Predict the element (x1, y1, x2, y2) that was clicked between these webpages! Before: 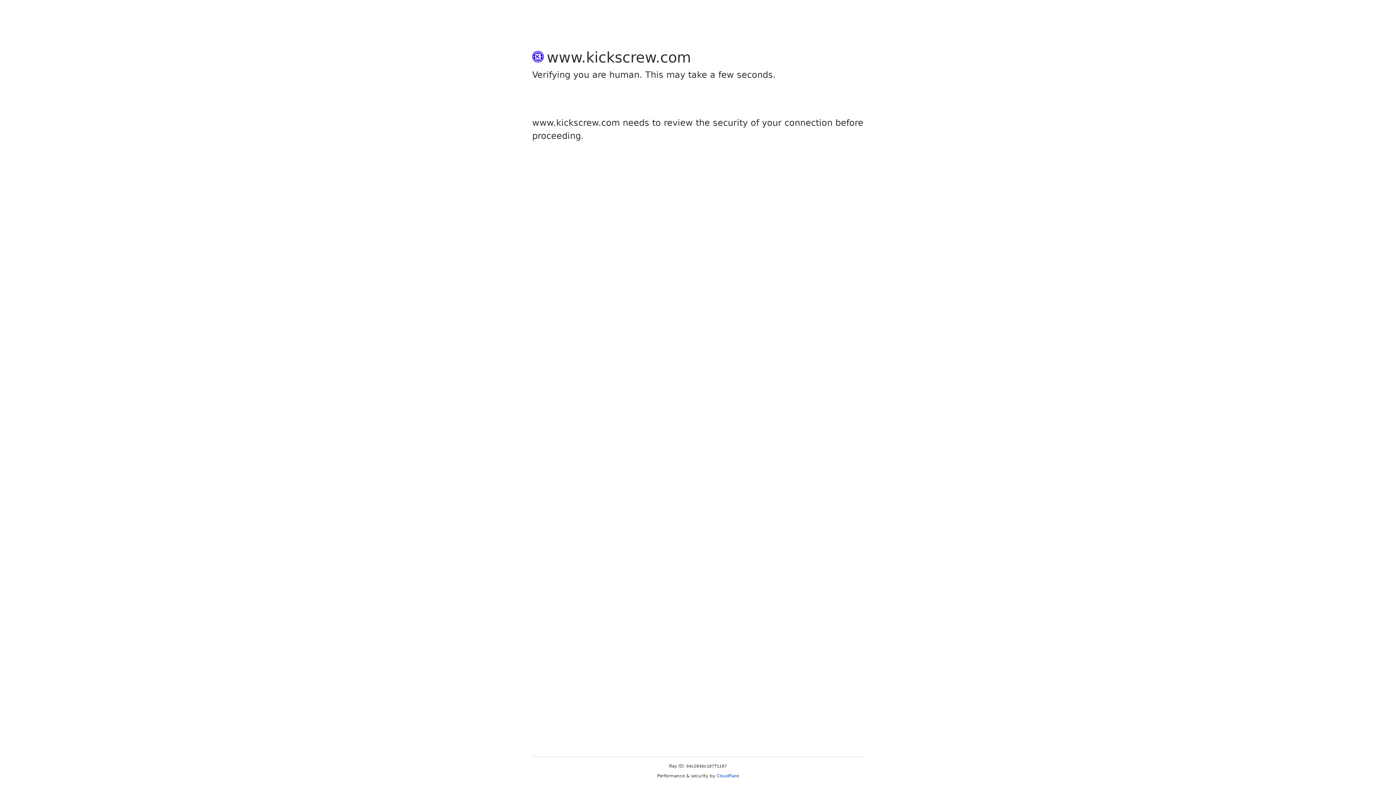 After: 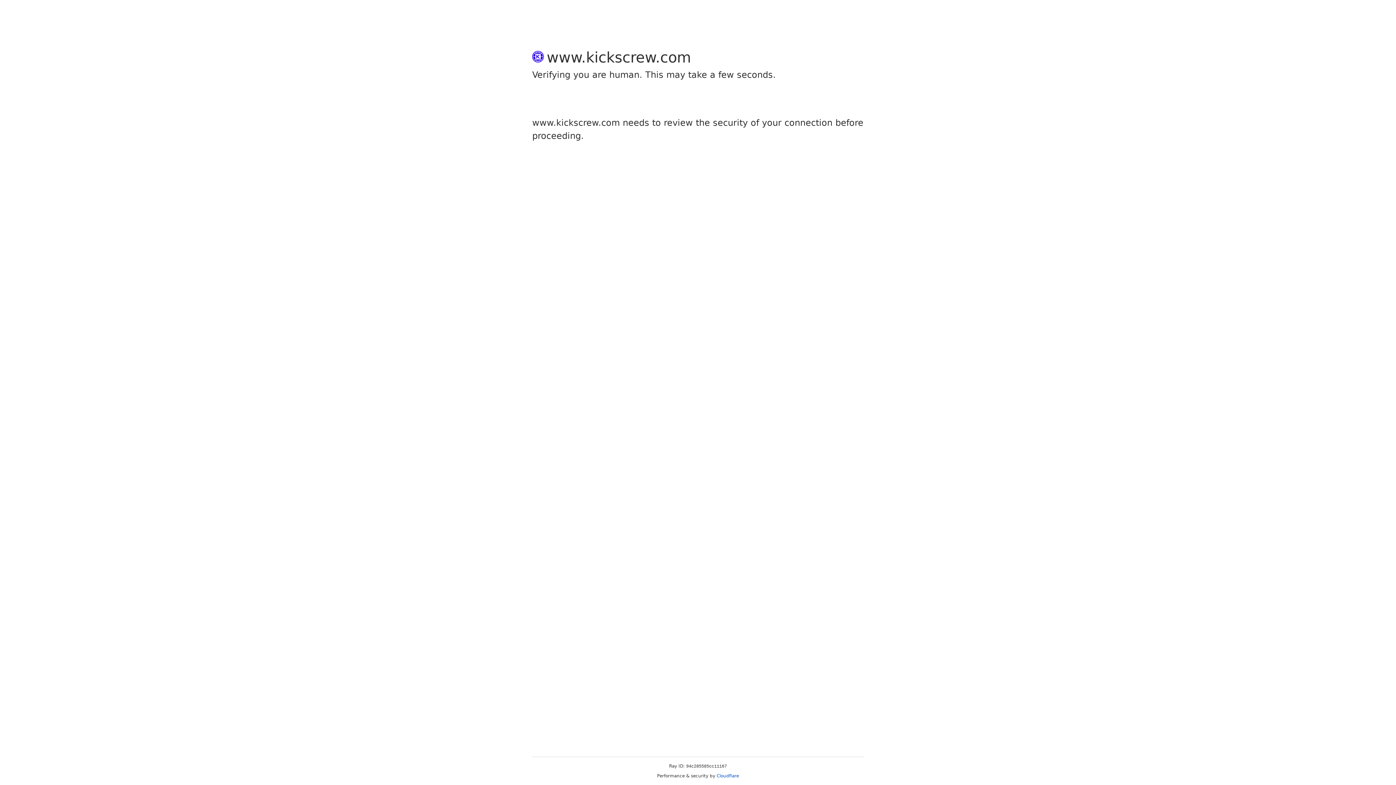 Action: bbox: (716, 773, 739, 778) label: Cloudflare